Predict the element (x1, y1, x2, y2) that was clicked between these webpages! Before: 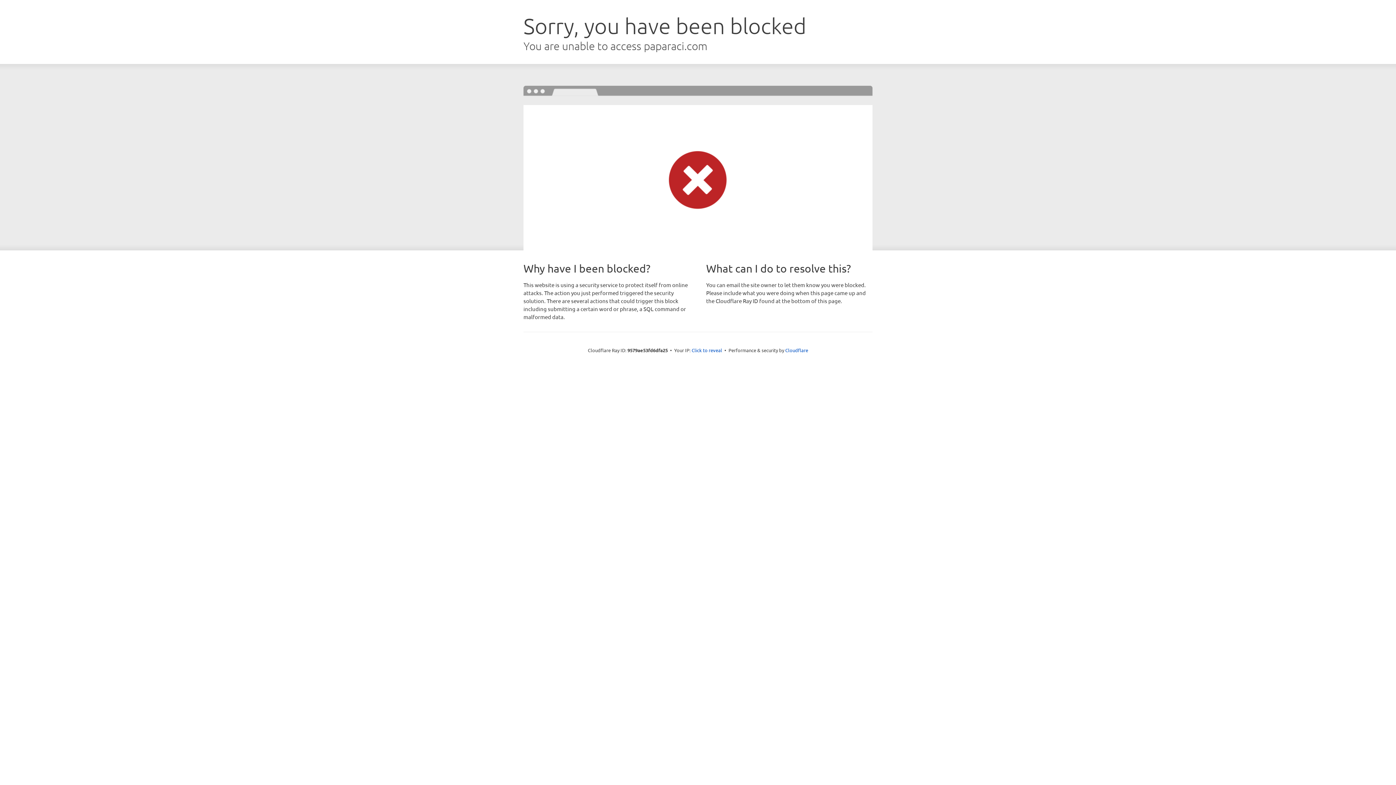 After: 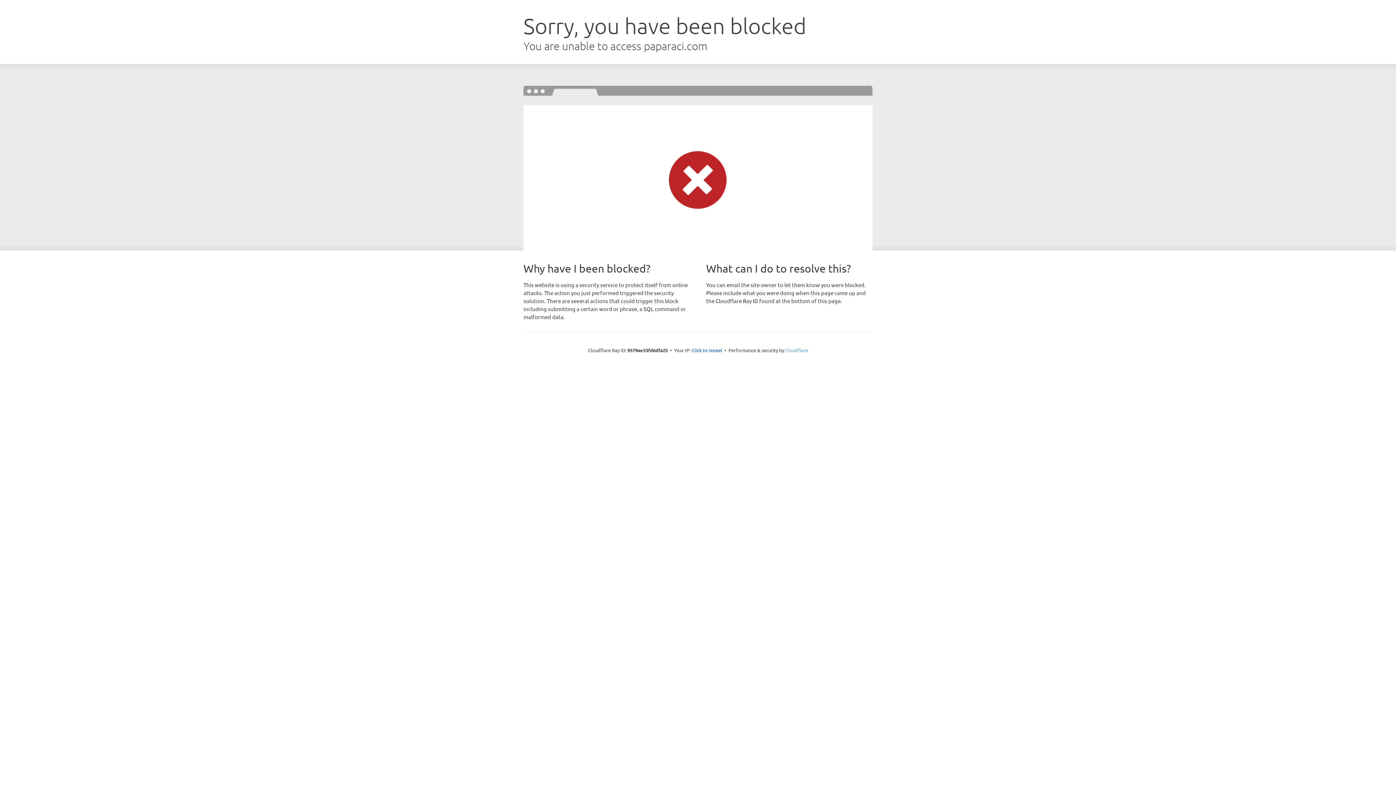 Action: bbox: (785, 347, 808, 353) label: Cloudflare